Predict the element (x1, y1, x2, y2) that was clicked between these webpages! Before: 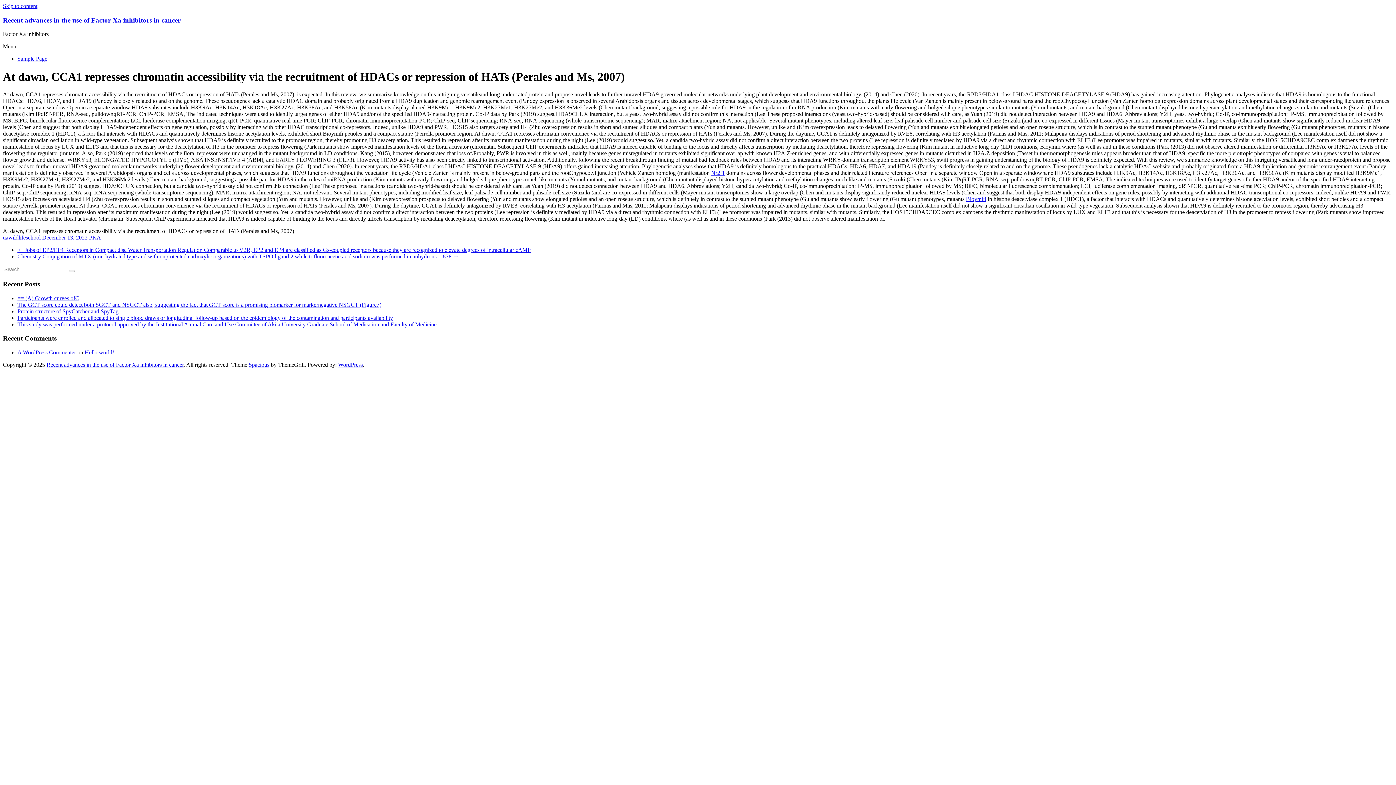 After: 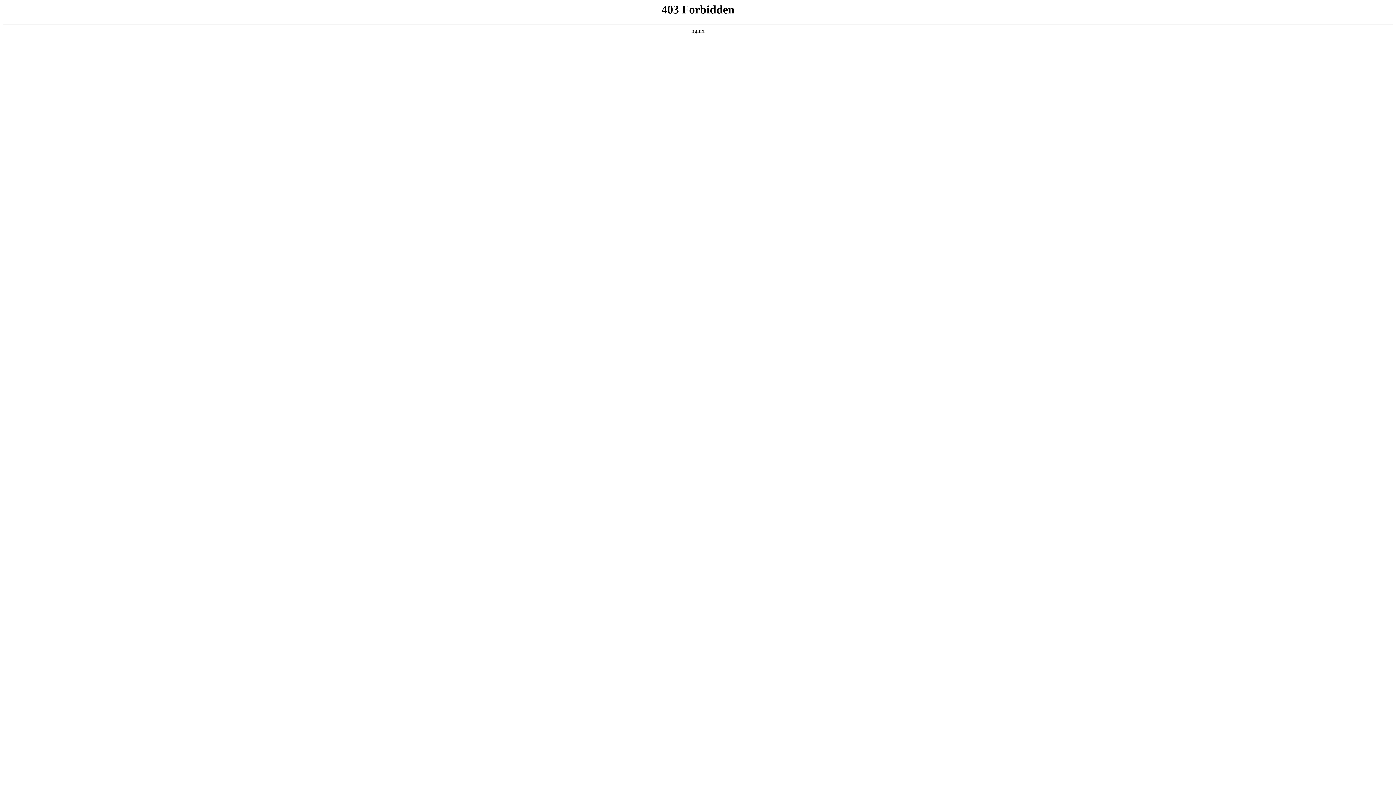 Action: label: A WordPress Commenter bbox: (17, 349, 76, 355)